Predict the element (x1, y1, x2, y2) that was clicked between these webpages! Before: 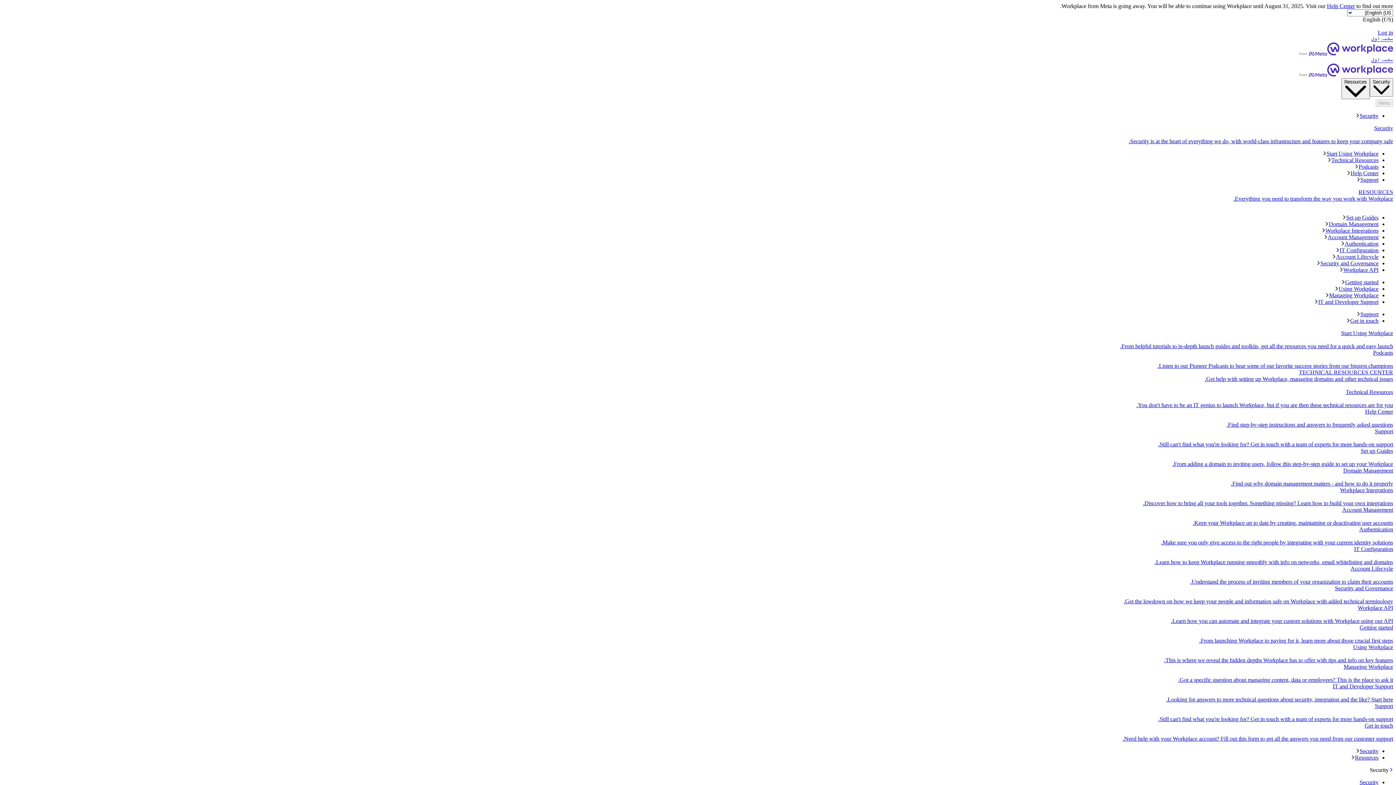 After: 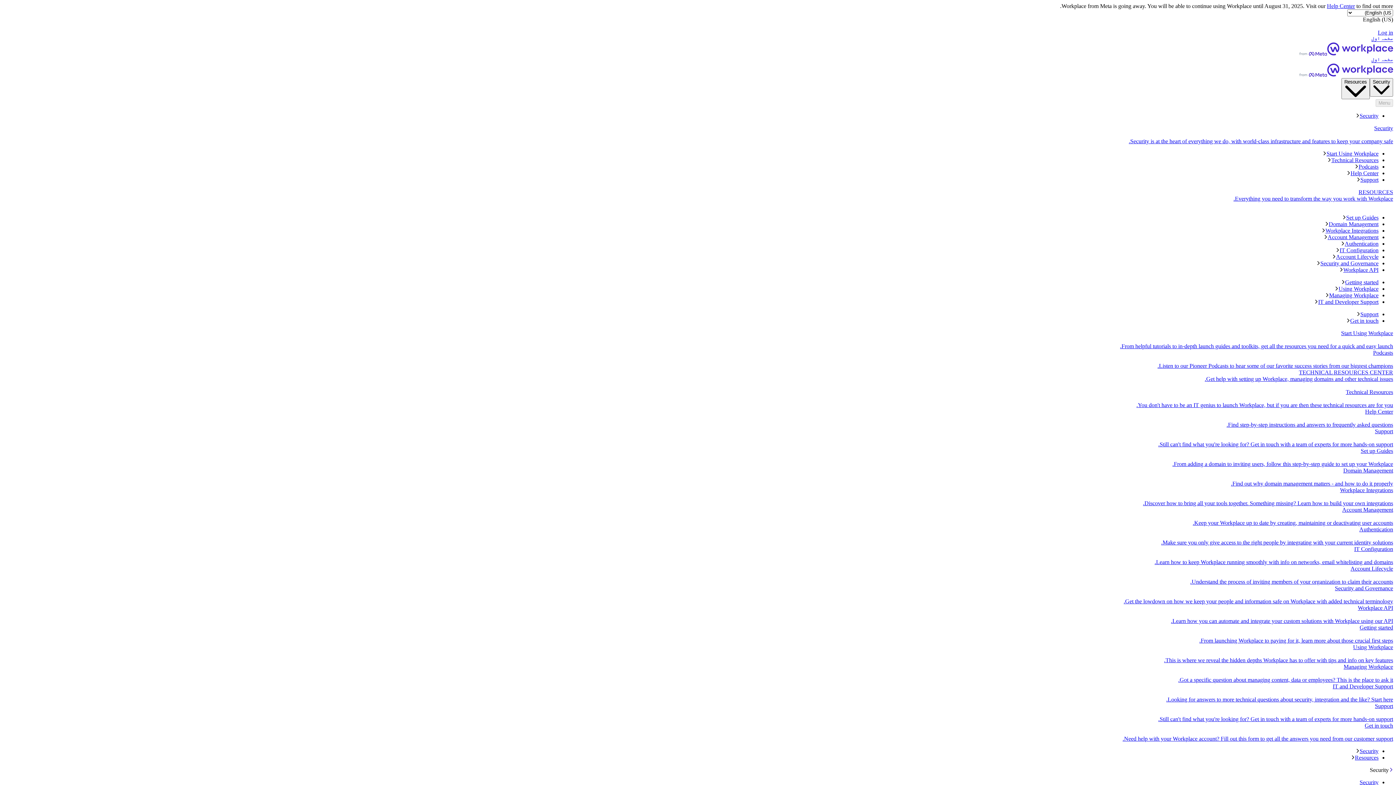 Action: label: Account Management bbox: (2, 234, 1378, 240)